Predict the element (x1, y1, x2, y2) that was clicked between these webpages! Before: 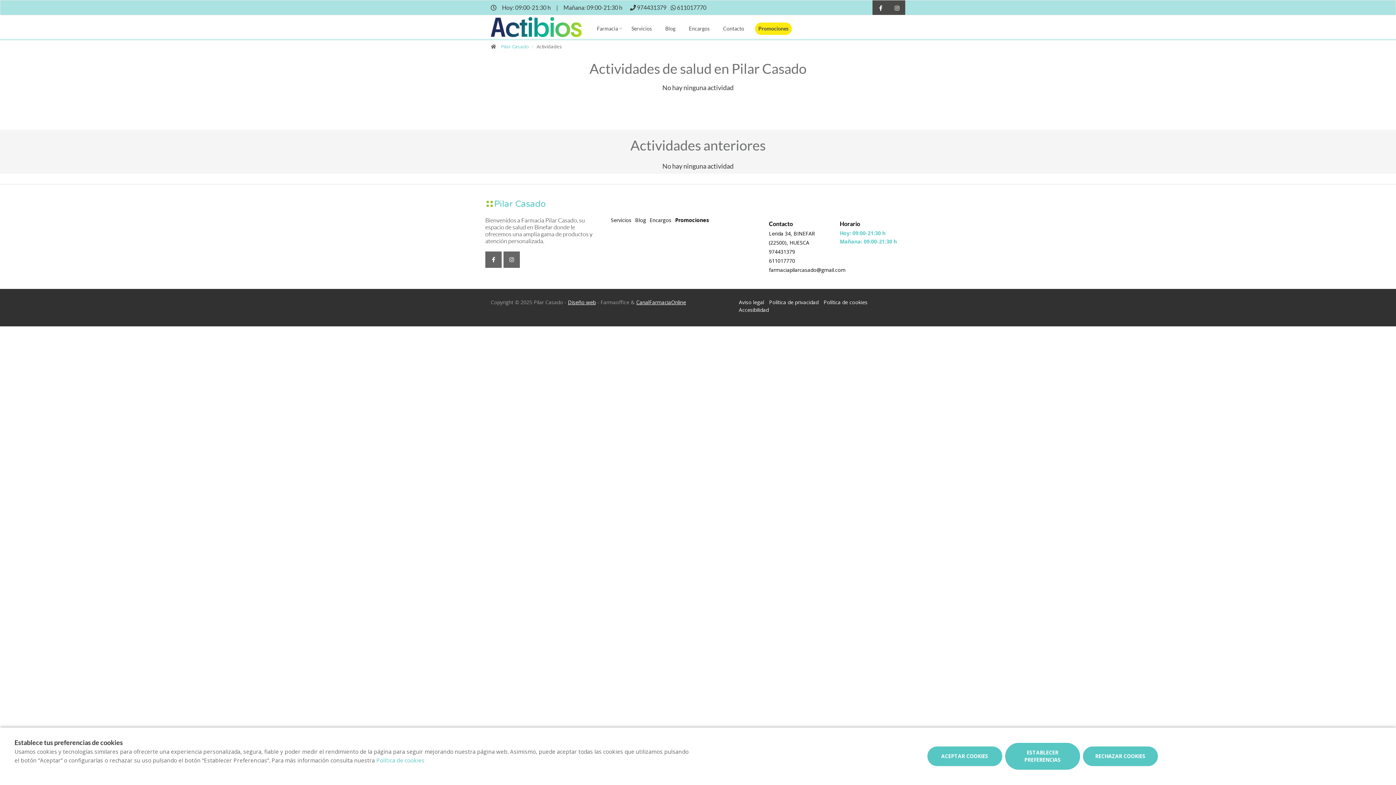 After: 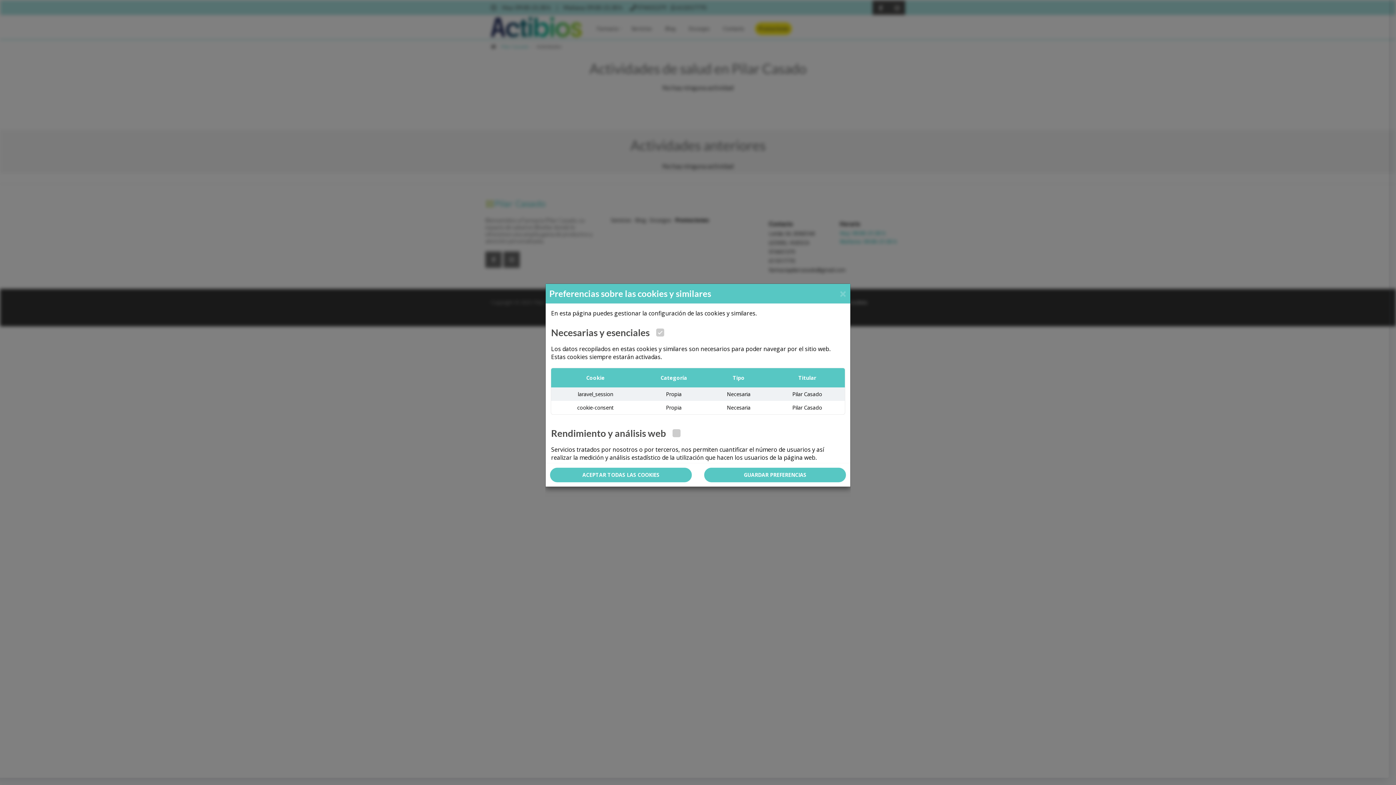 Action: bbox: (1004, 742, 1080, 770) label: ESTABLECER PREFERENCIAS